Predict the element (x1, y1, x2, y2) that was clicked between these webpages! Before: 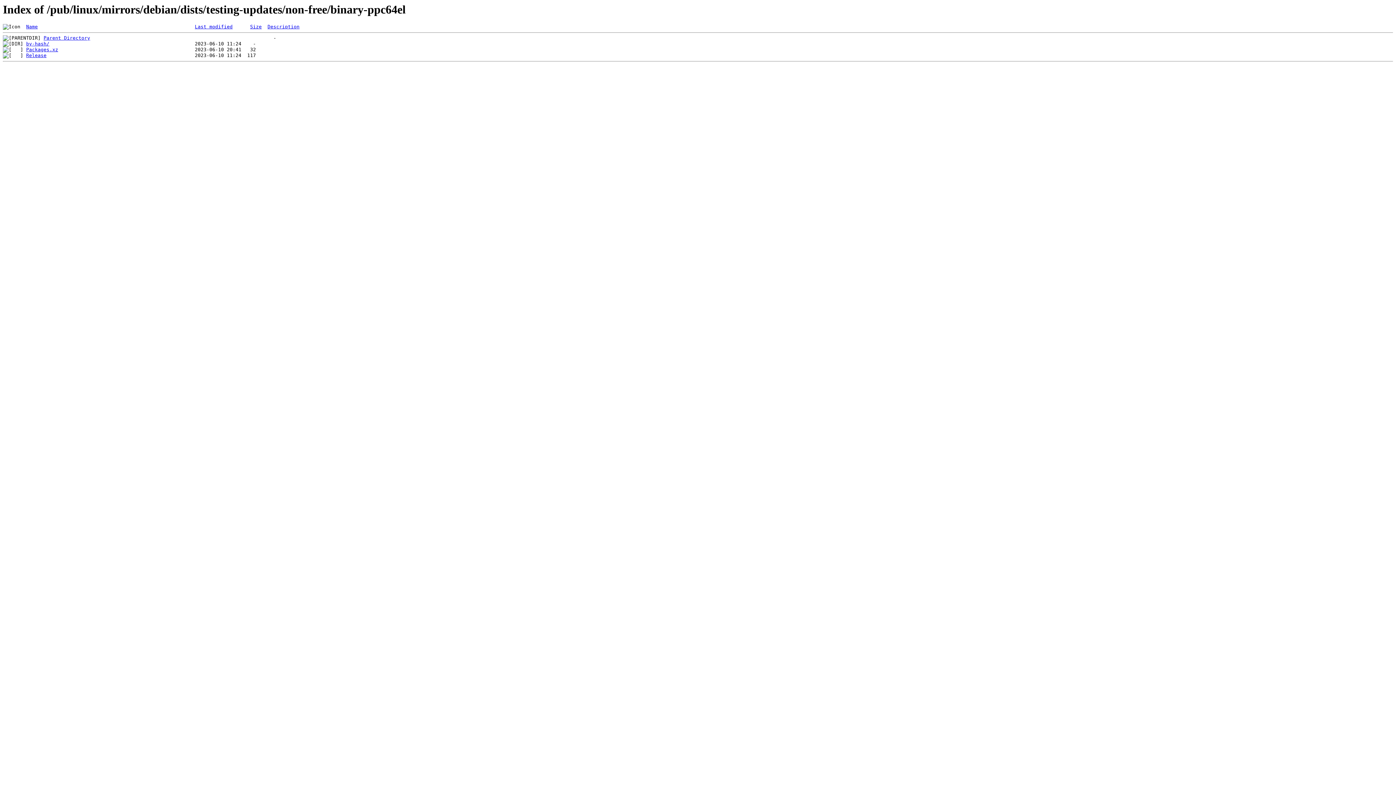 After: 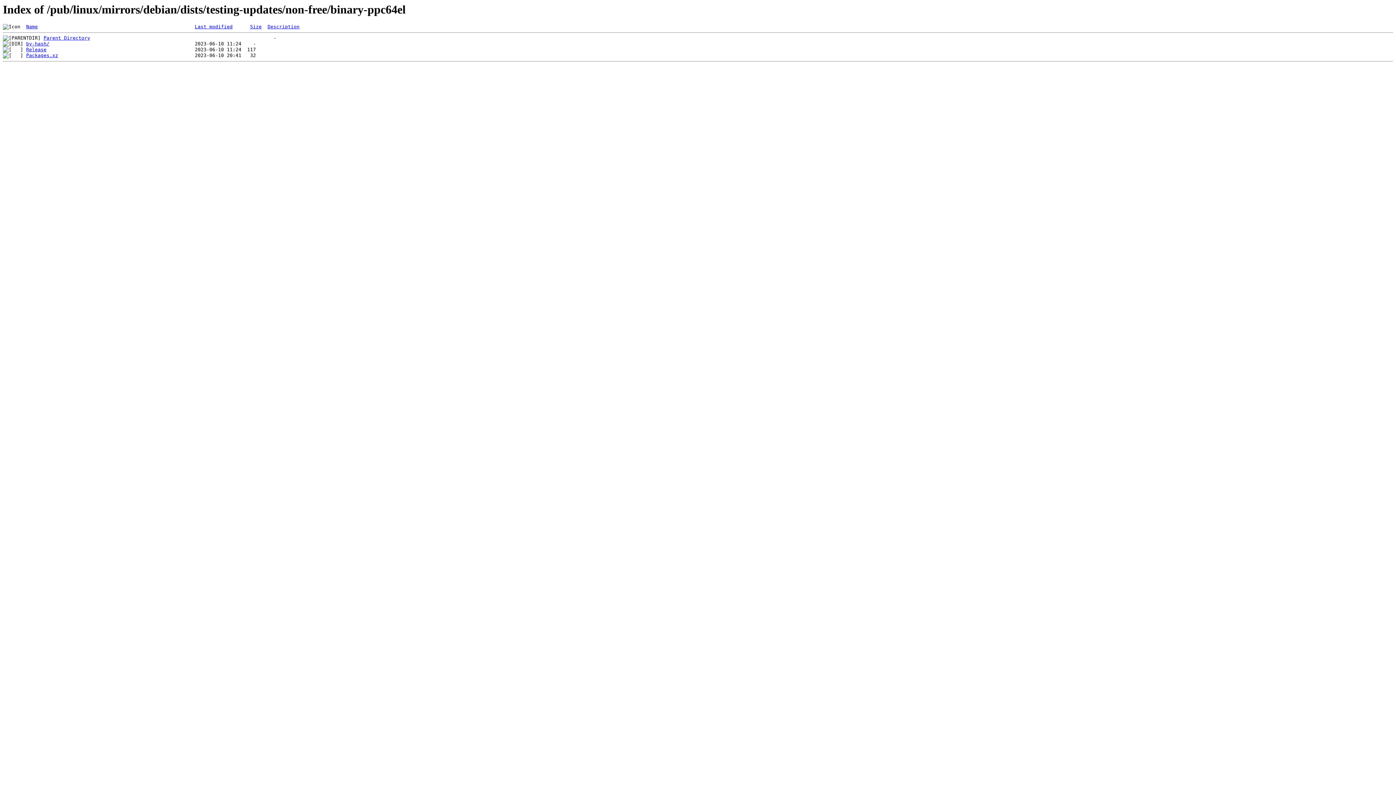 Action: bbox: (26, 24, 37, 29) label: Name